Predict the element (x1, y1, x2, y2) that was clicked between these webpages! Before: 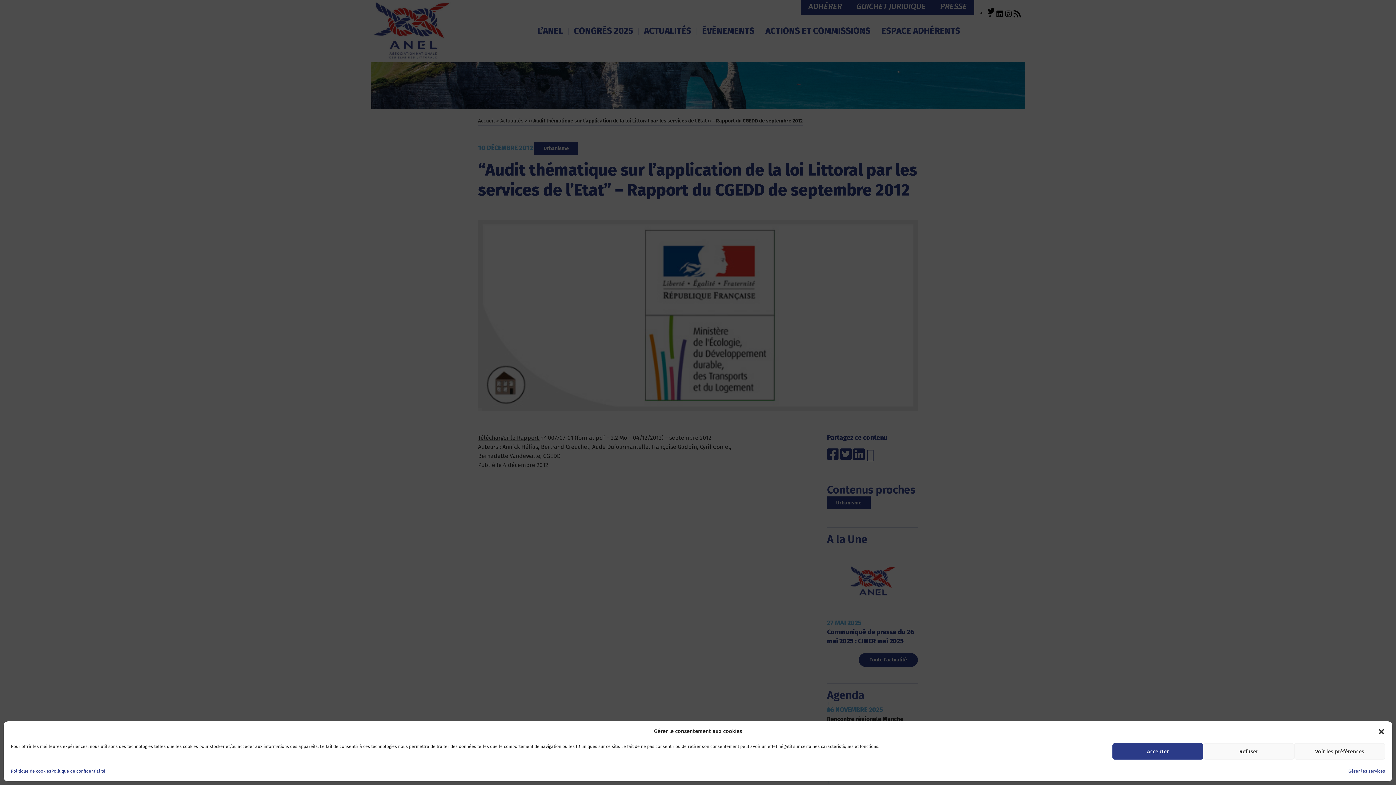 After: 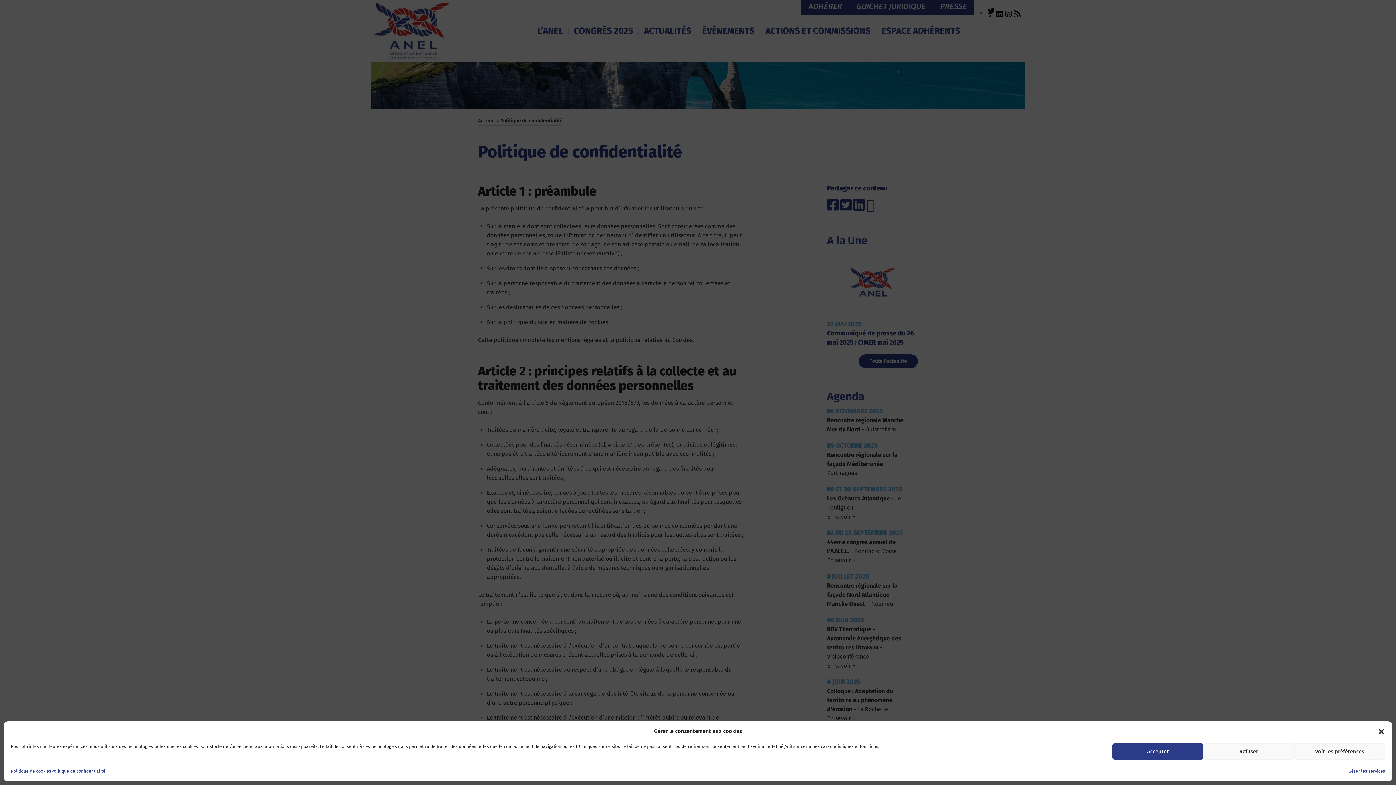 Action: label: Politique de confidentialité bbox: (51, 767, 105, 776)